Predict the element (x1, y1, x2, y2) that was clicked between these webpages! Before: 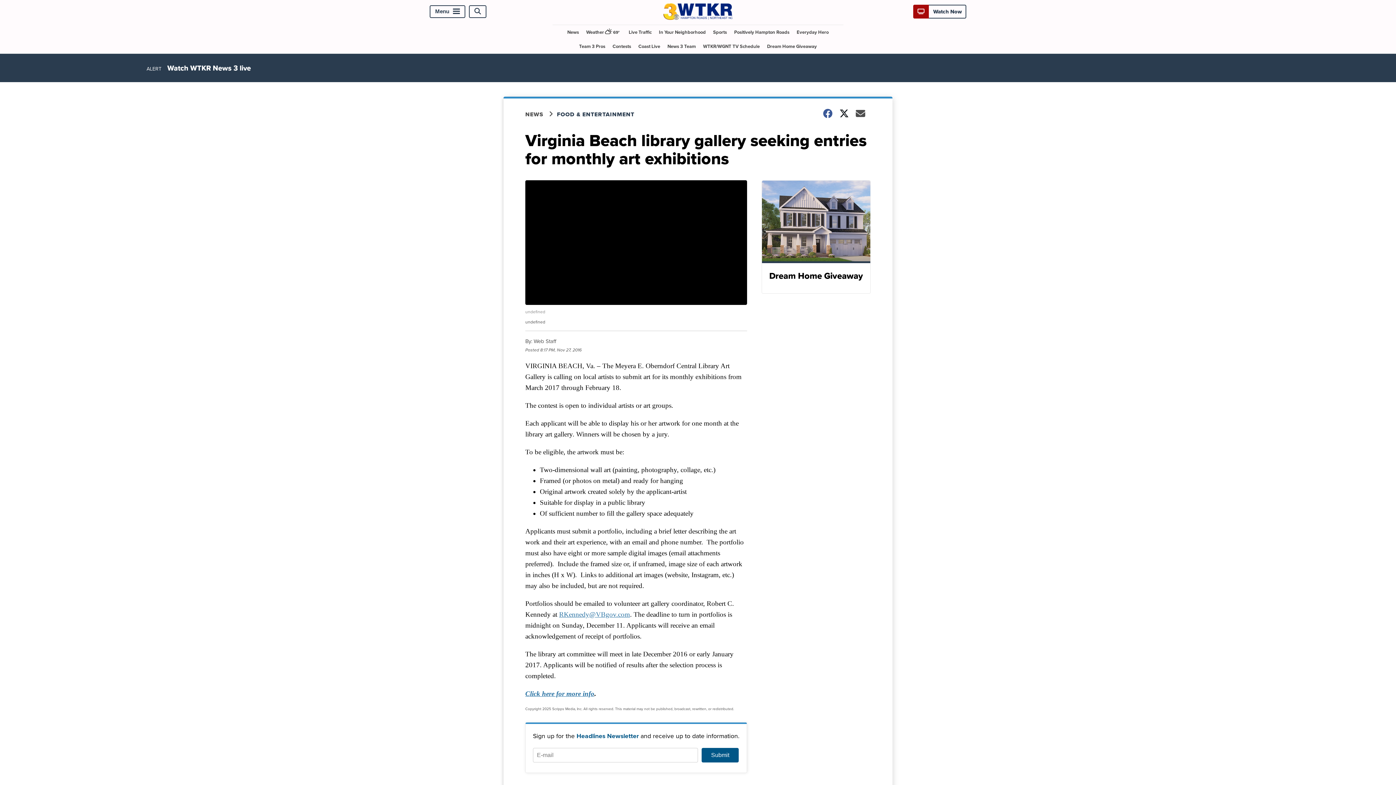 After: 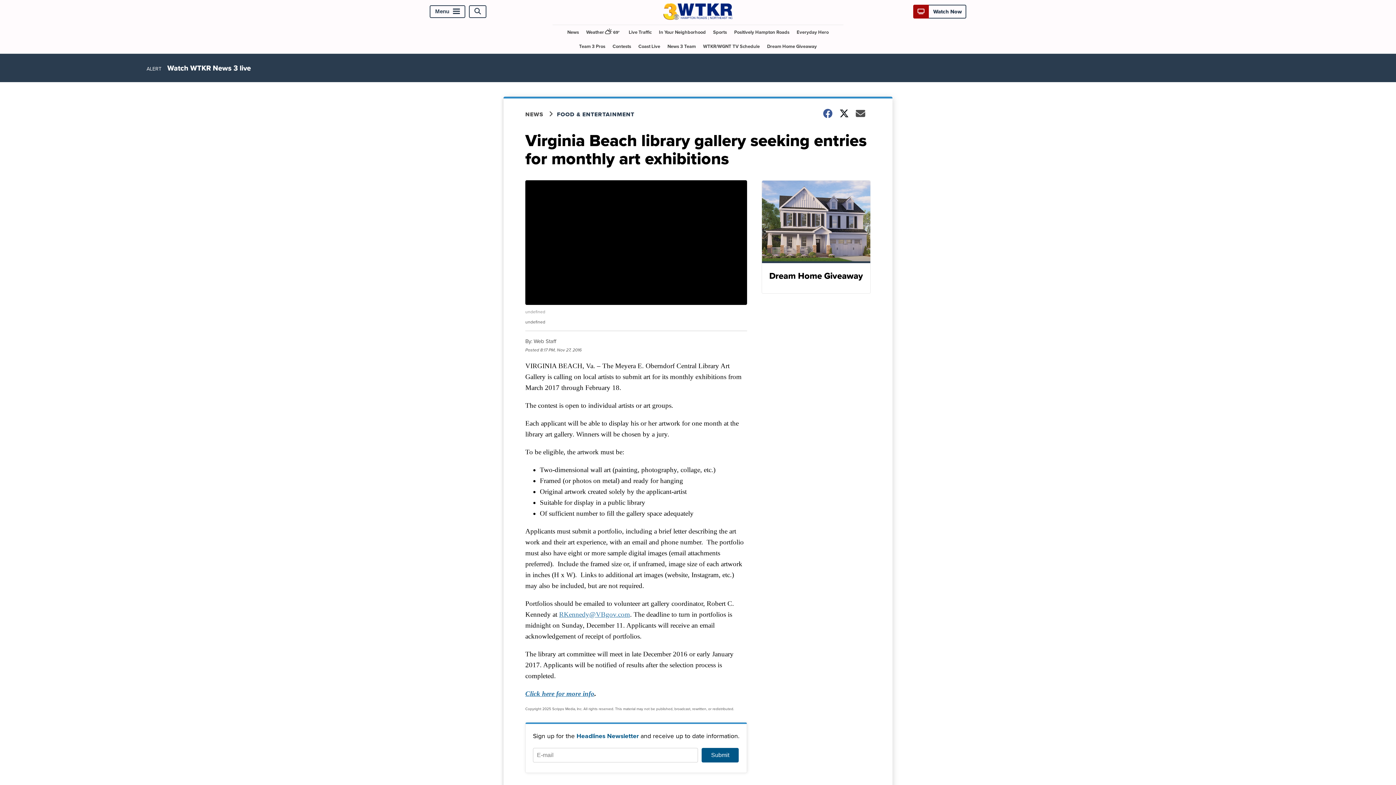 Action: label: RKennedy@VBgov.com bbox: (559, 610, 630, 618)